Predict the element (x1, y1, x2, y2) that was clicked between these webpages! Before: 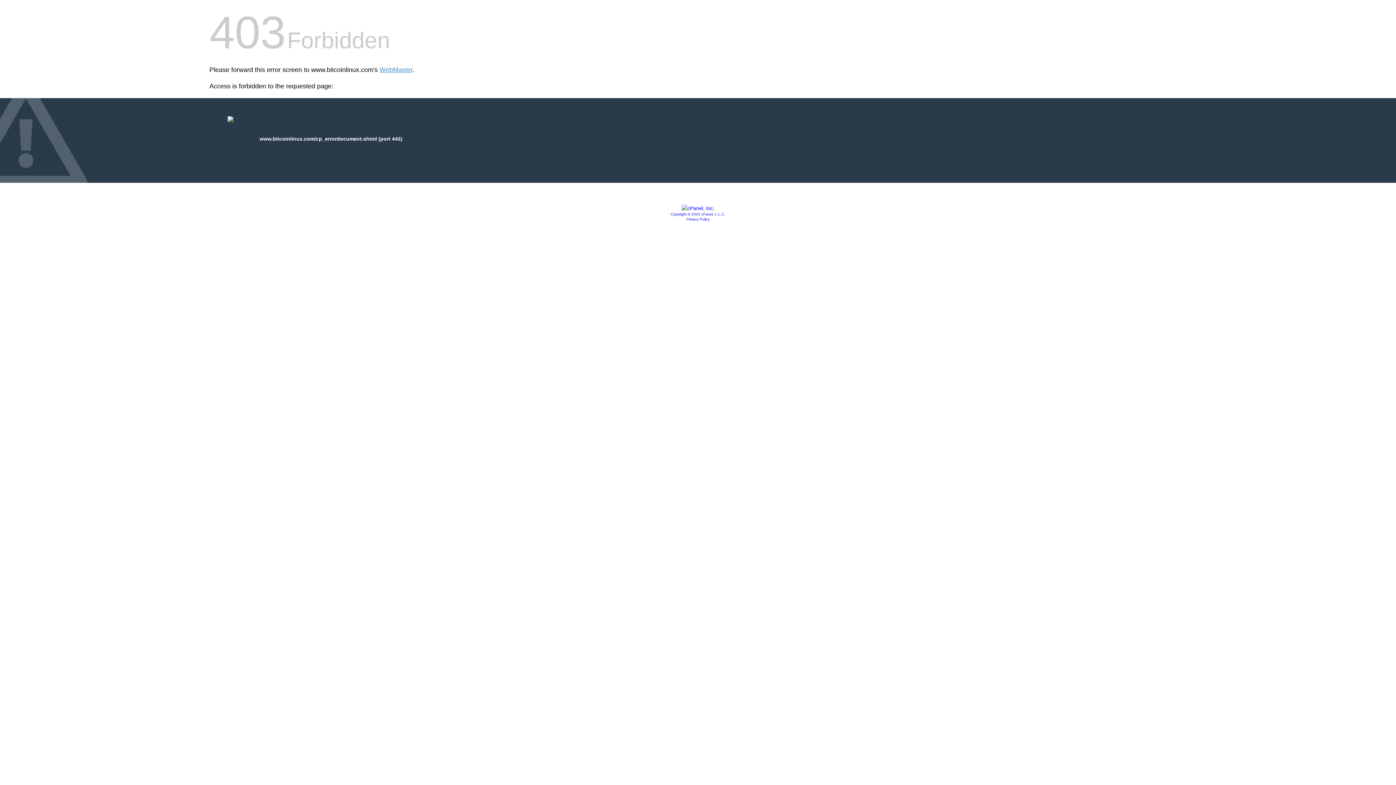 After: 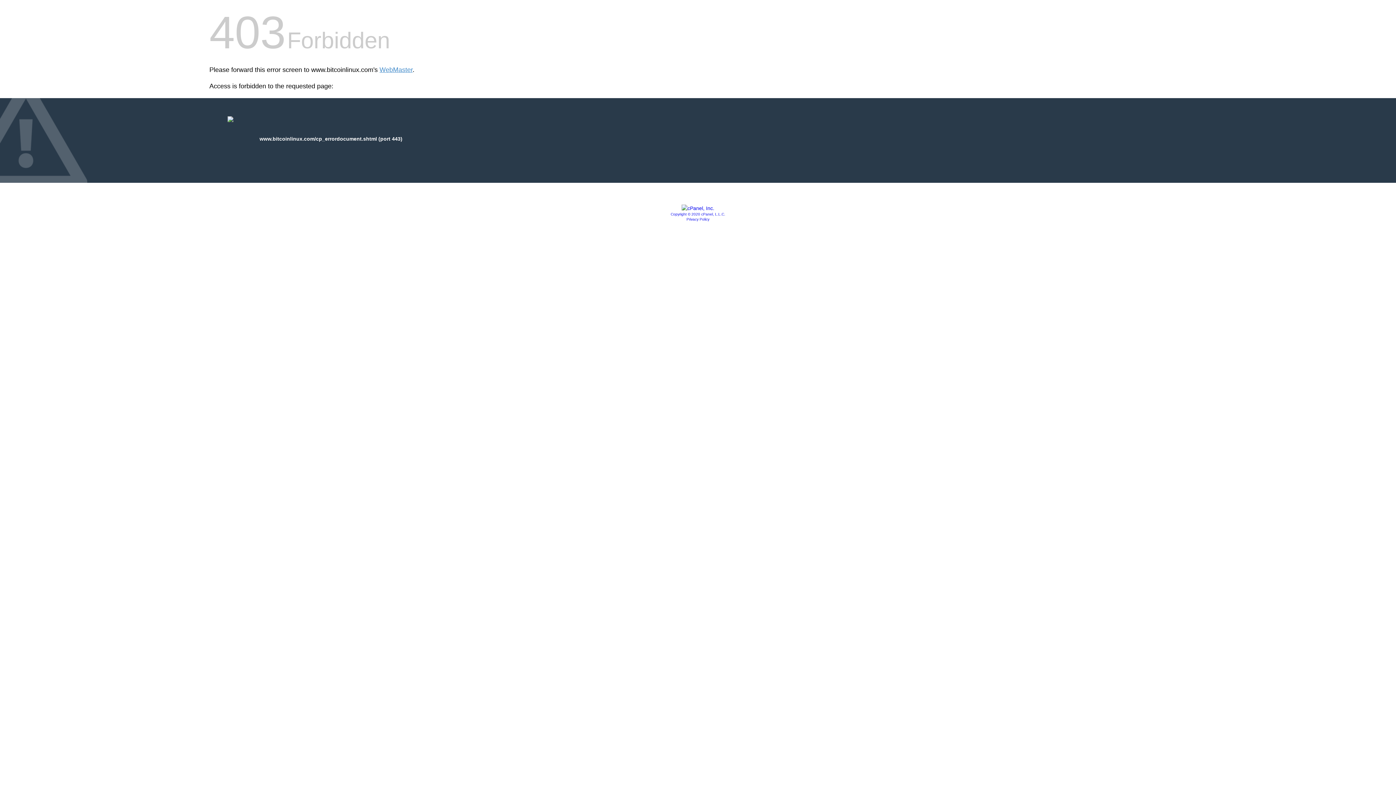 Action: bbox: (681, 205, 714, 211)